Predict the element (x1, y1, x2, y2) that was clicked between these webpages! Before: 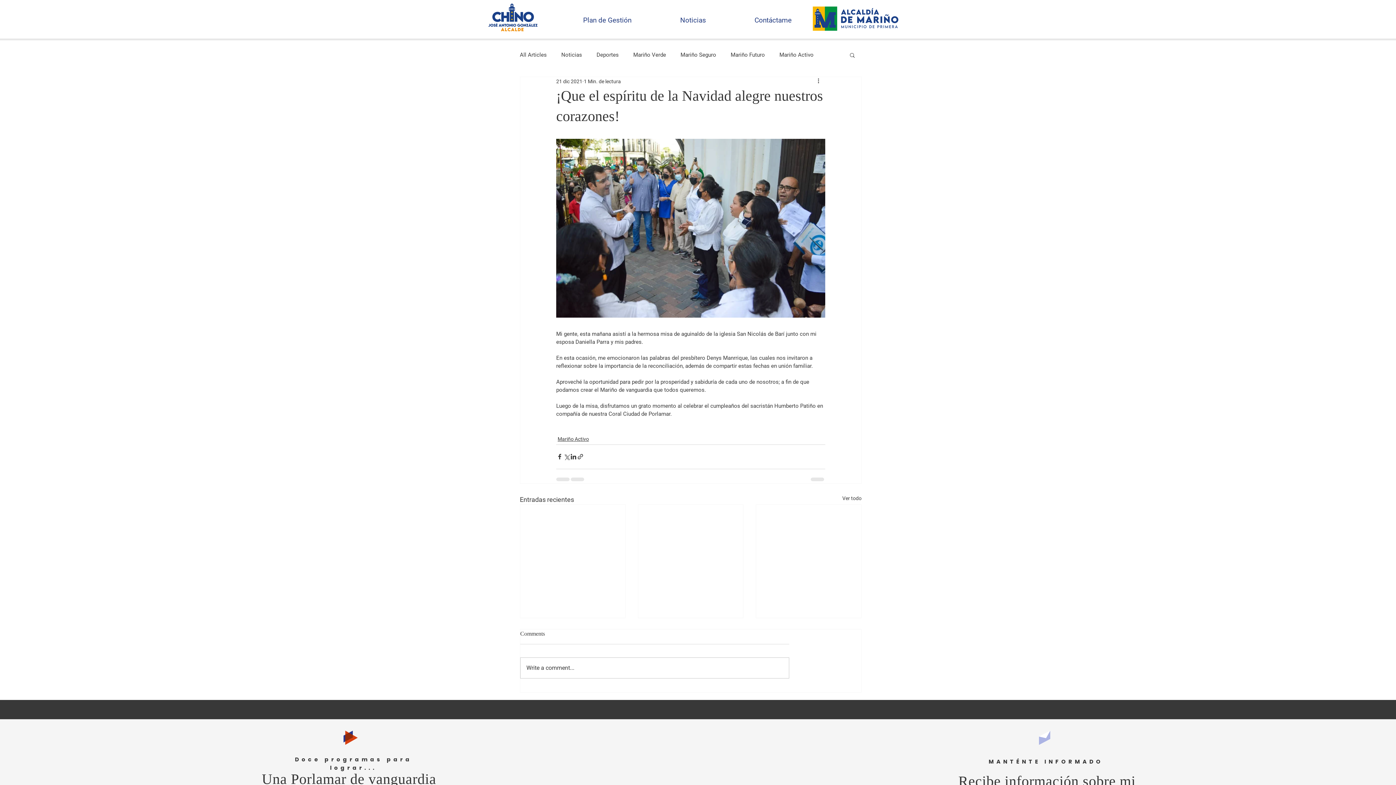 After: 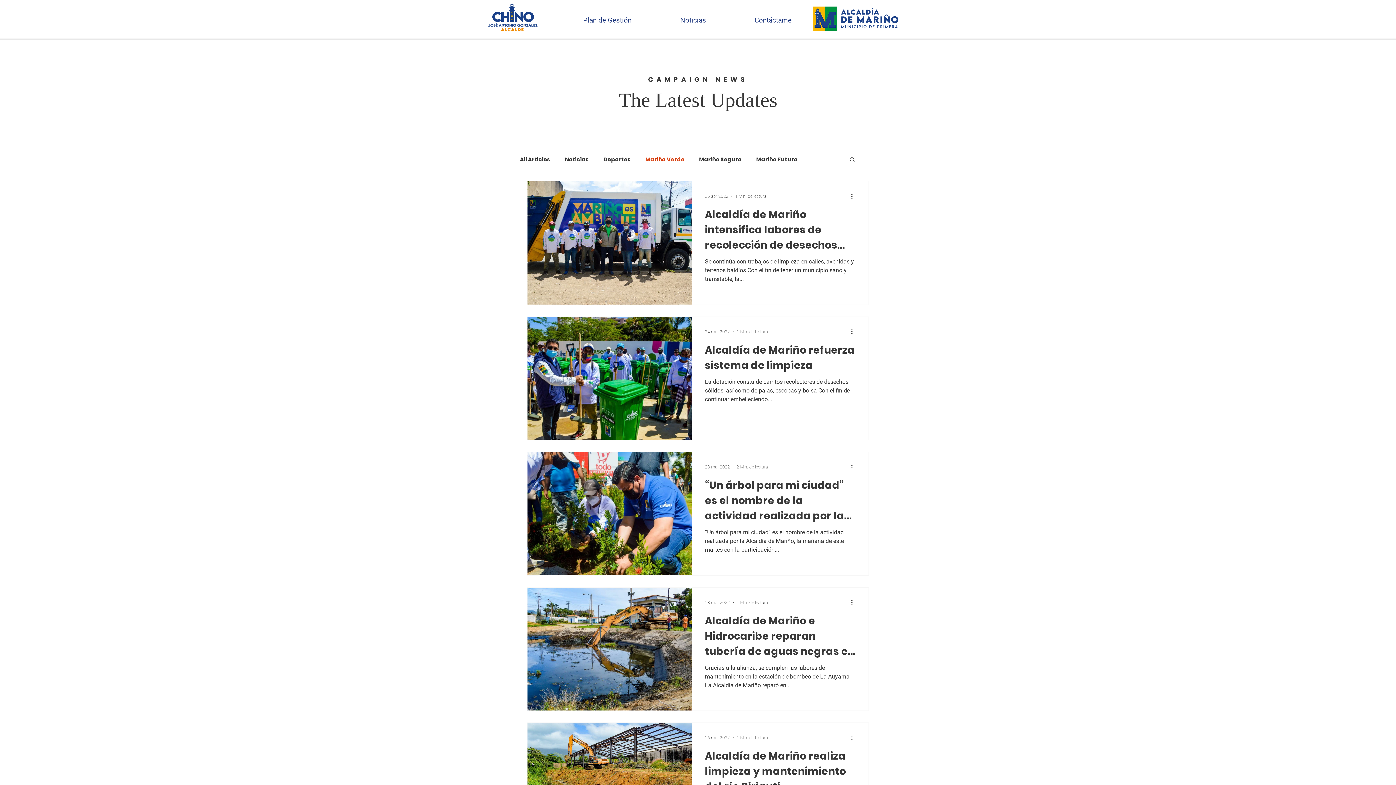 Action: label: Mariño Verde bbox: (633, 51, 666, 58)